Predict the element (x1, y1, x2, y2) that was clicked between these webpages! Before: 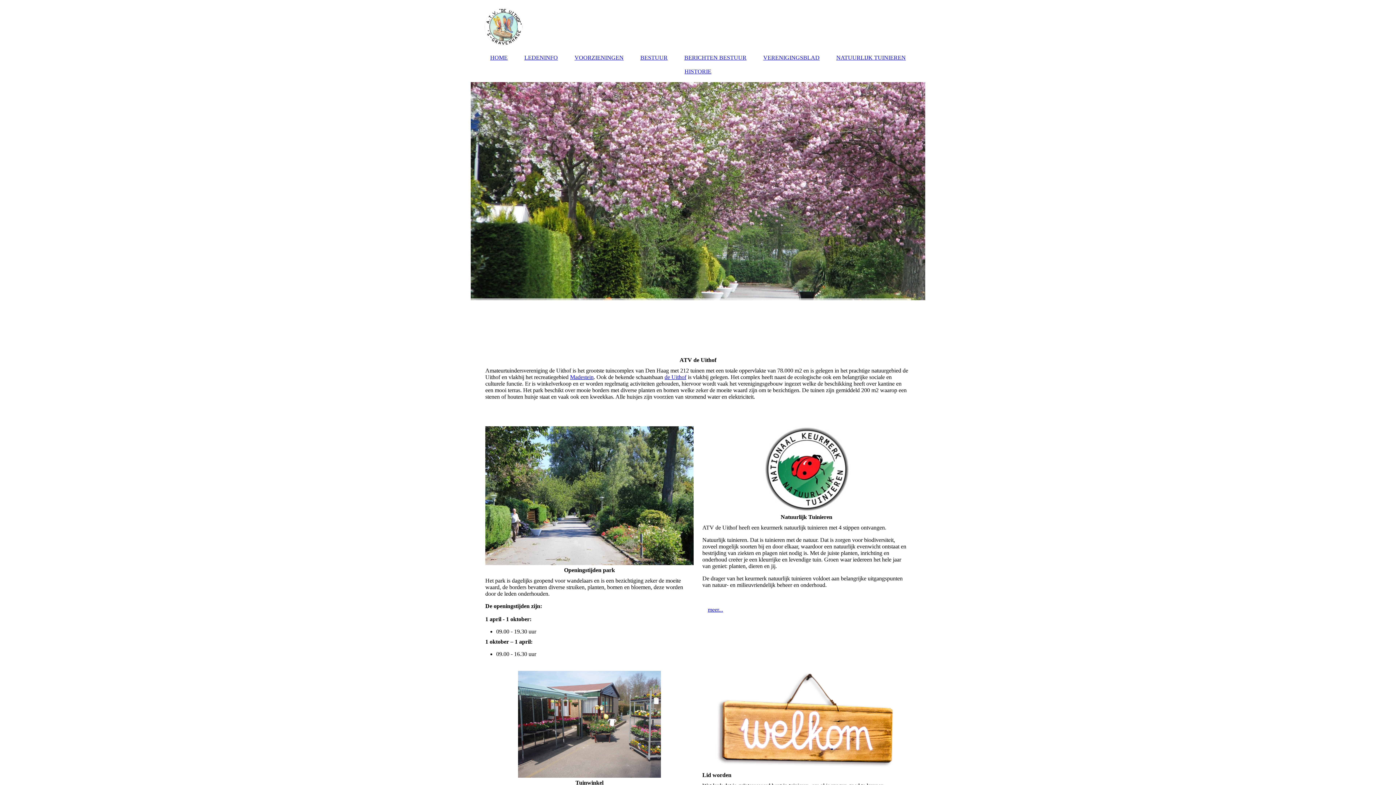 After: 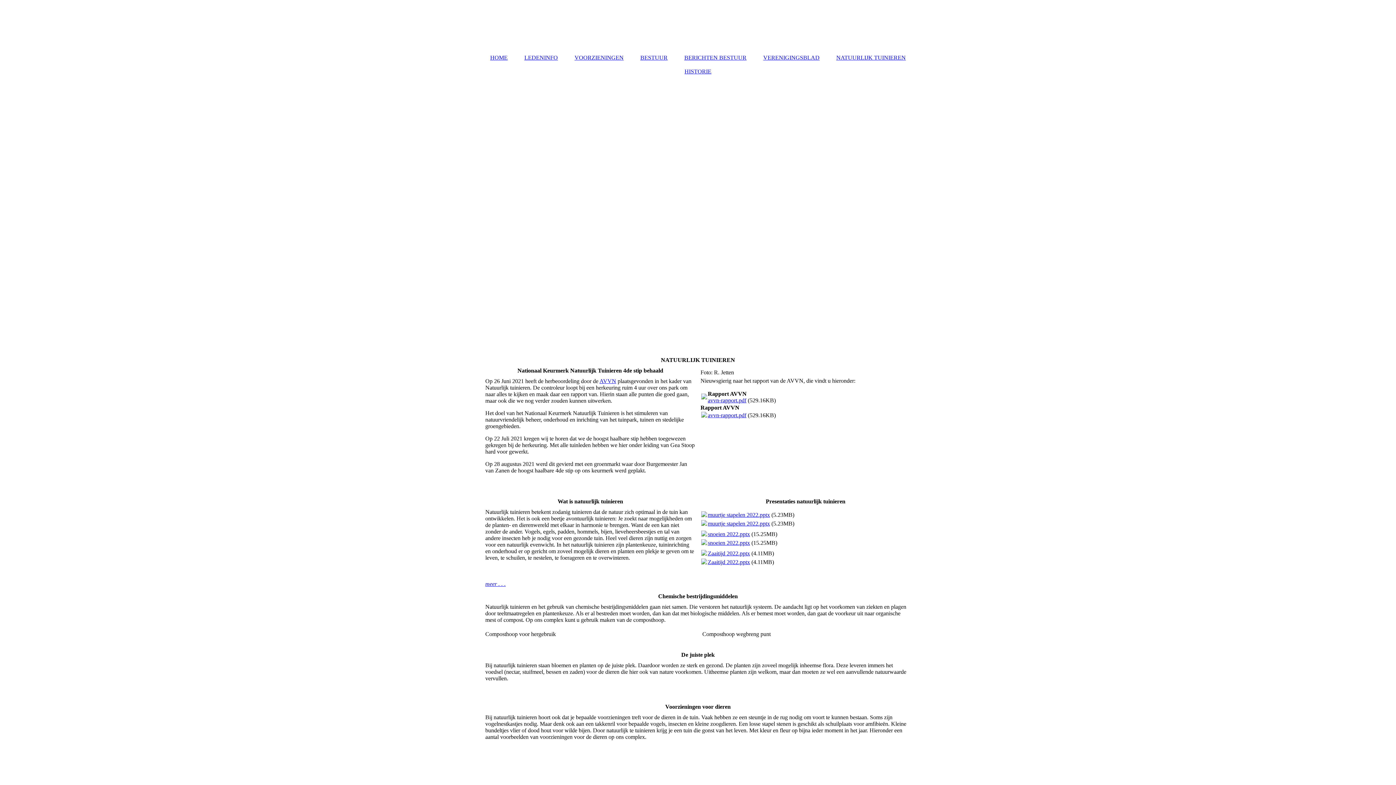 Action: bbox: (702, 606, 728, 613) label: meer...